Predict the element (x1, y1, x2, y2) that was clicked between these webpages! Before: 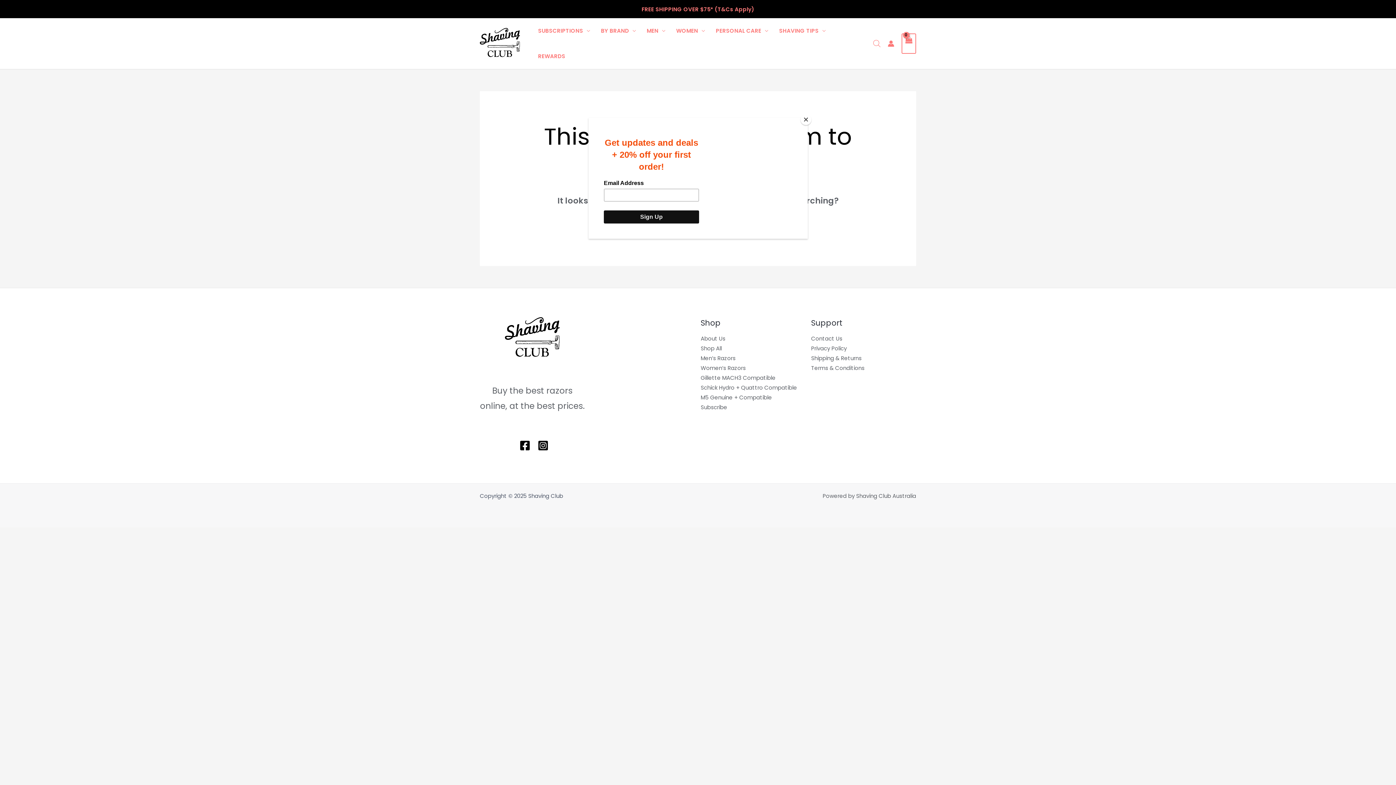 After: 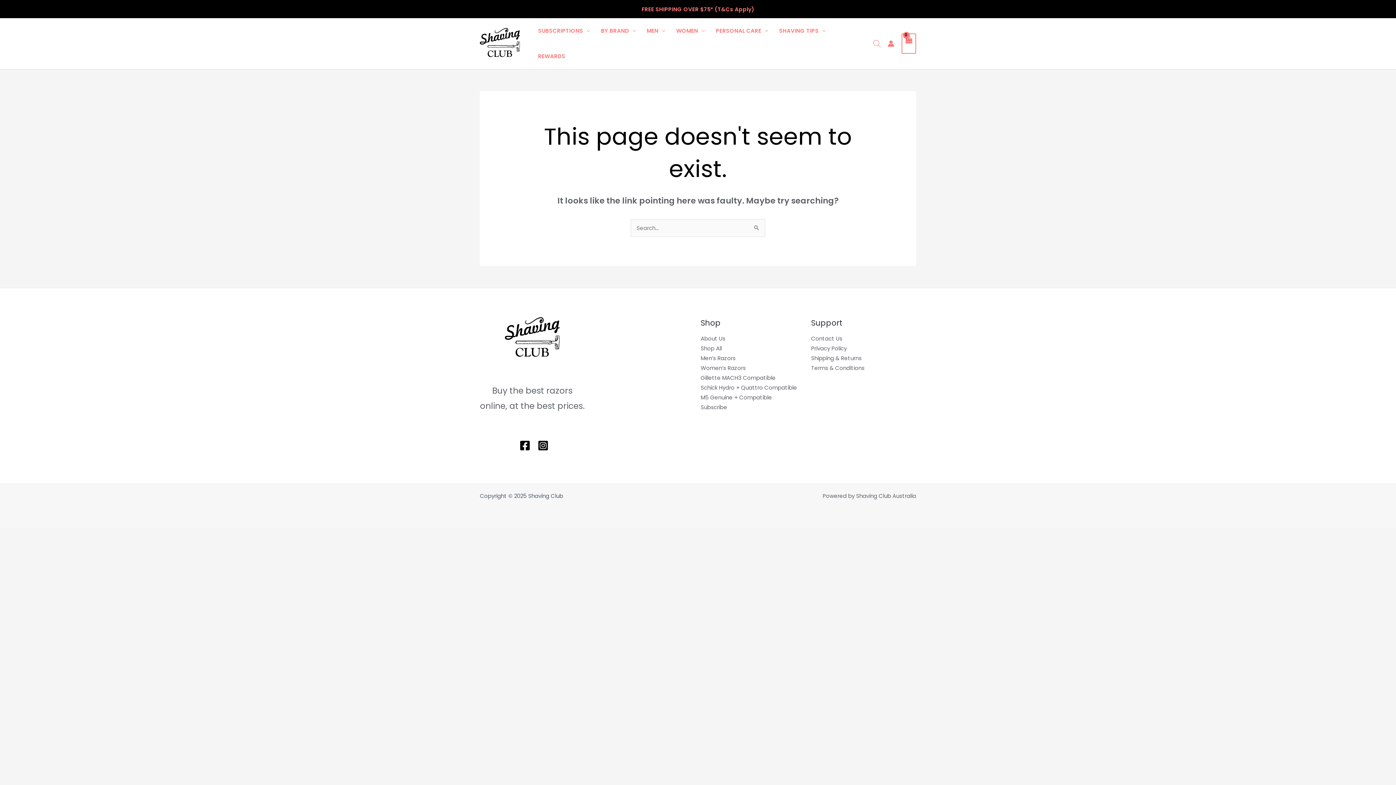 Action: bbox: (800, 114, 811, 125) label: Close